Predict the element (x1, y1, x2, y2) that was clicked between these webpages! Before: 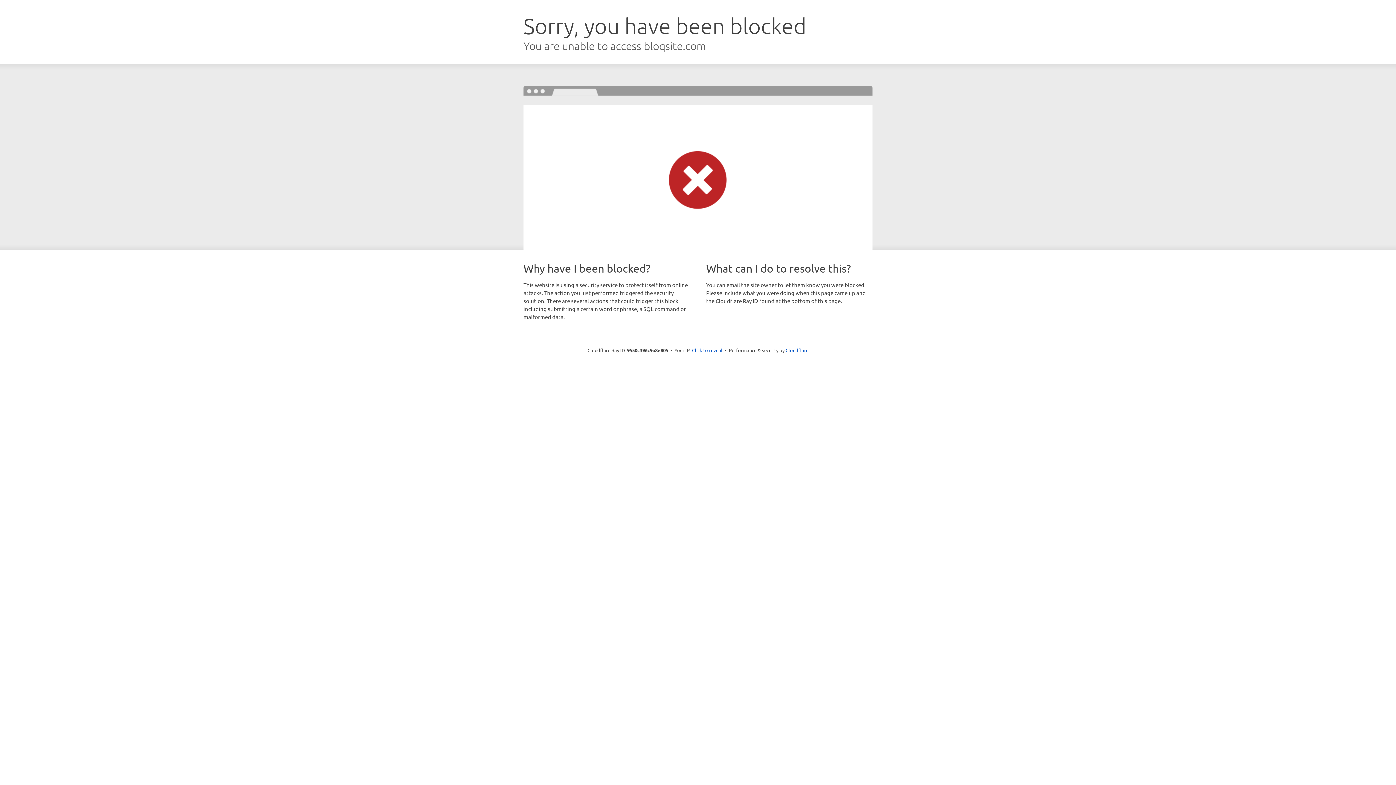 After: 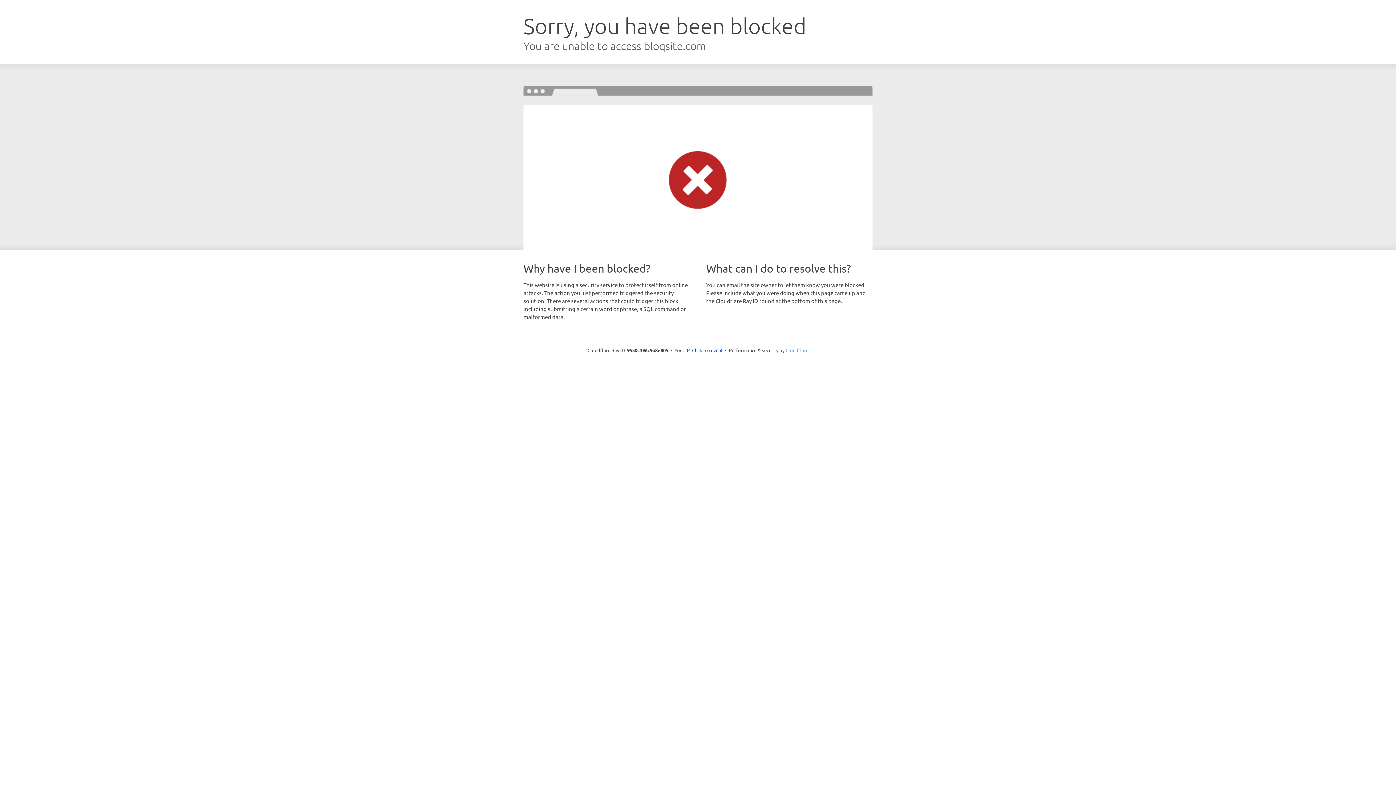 Action: label: Cloudflare bbox: (785, 347, 808, 353)